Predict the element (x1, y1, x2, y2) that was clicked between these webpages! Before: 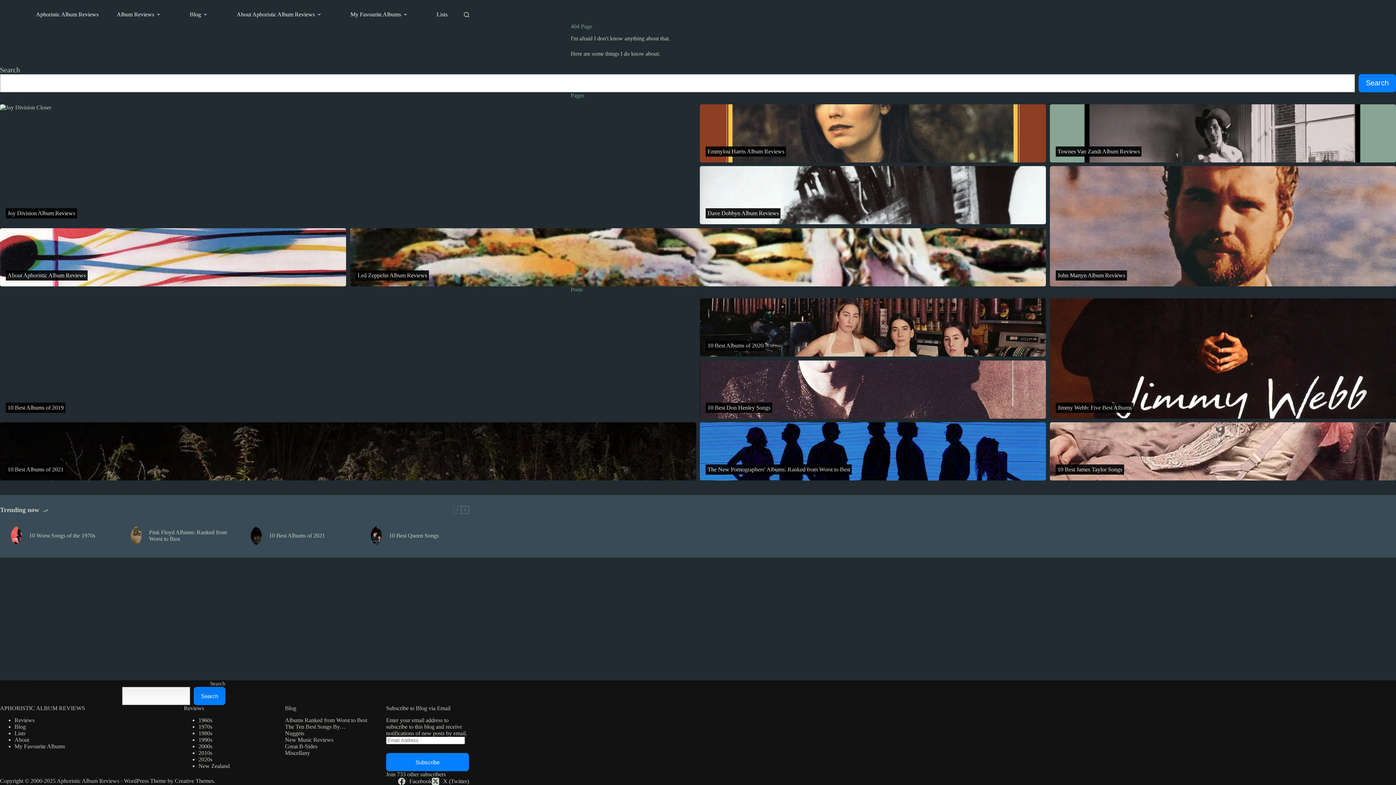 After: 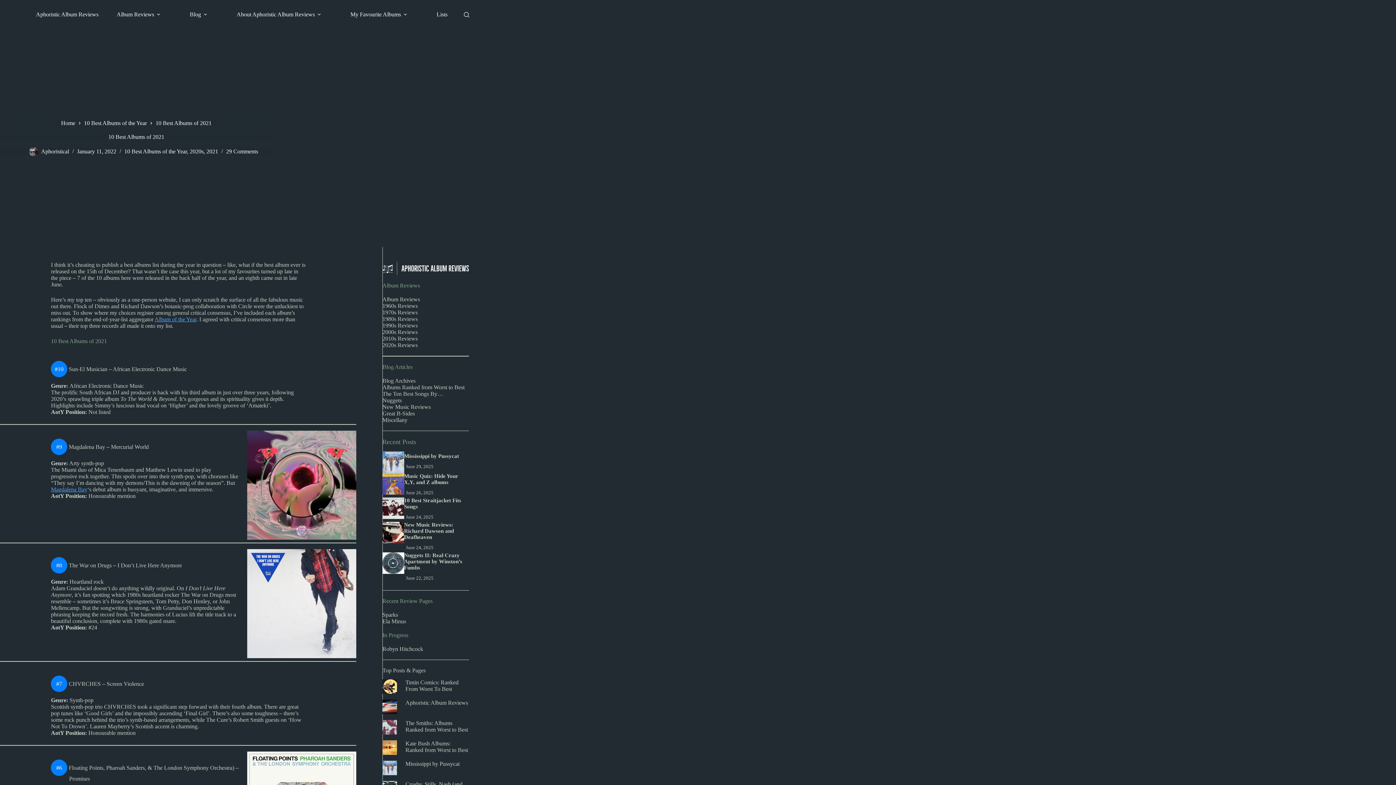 Action: bbox: (269, 532, 325, 539) label: 10 Best Albums of 2021